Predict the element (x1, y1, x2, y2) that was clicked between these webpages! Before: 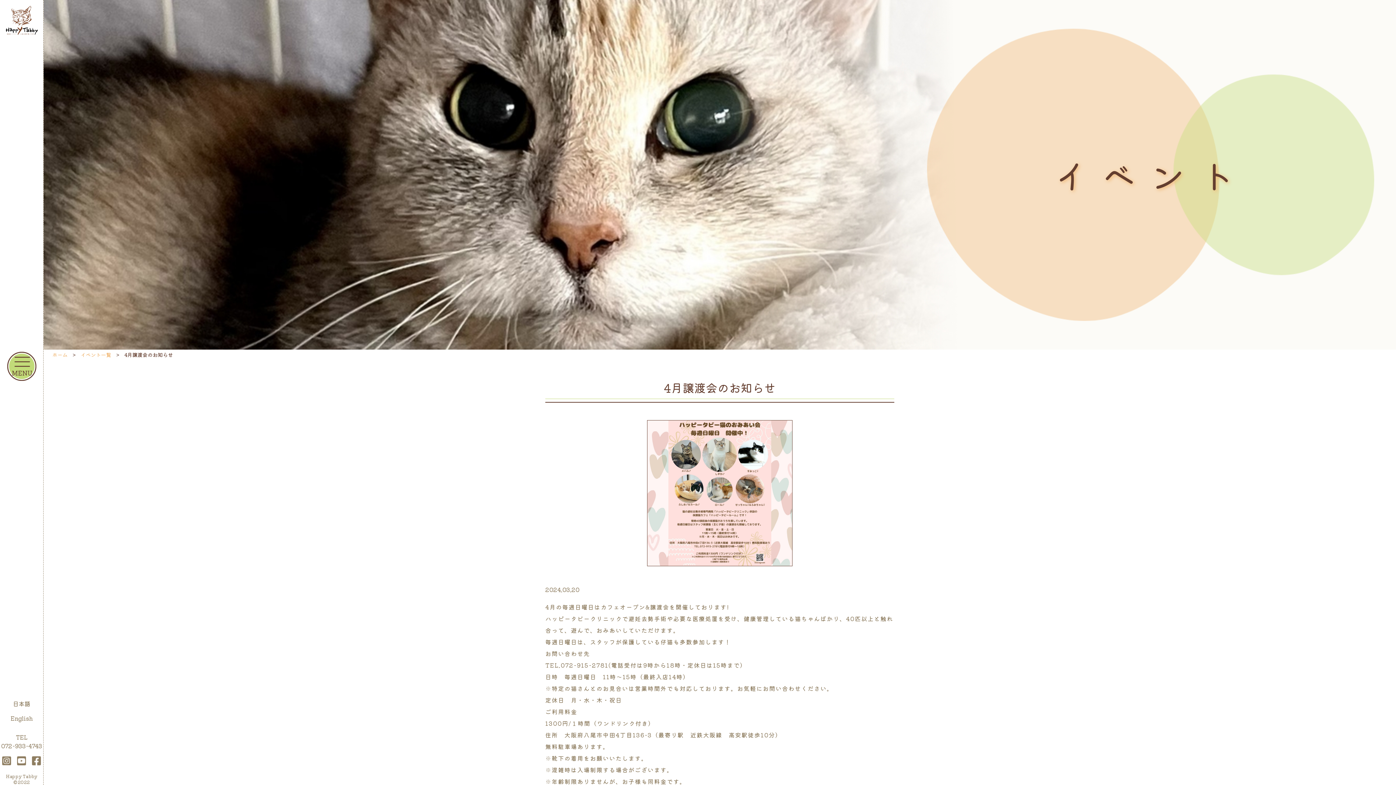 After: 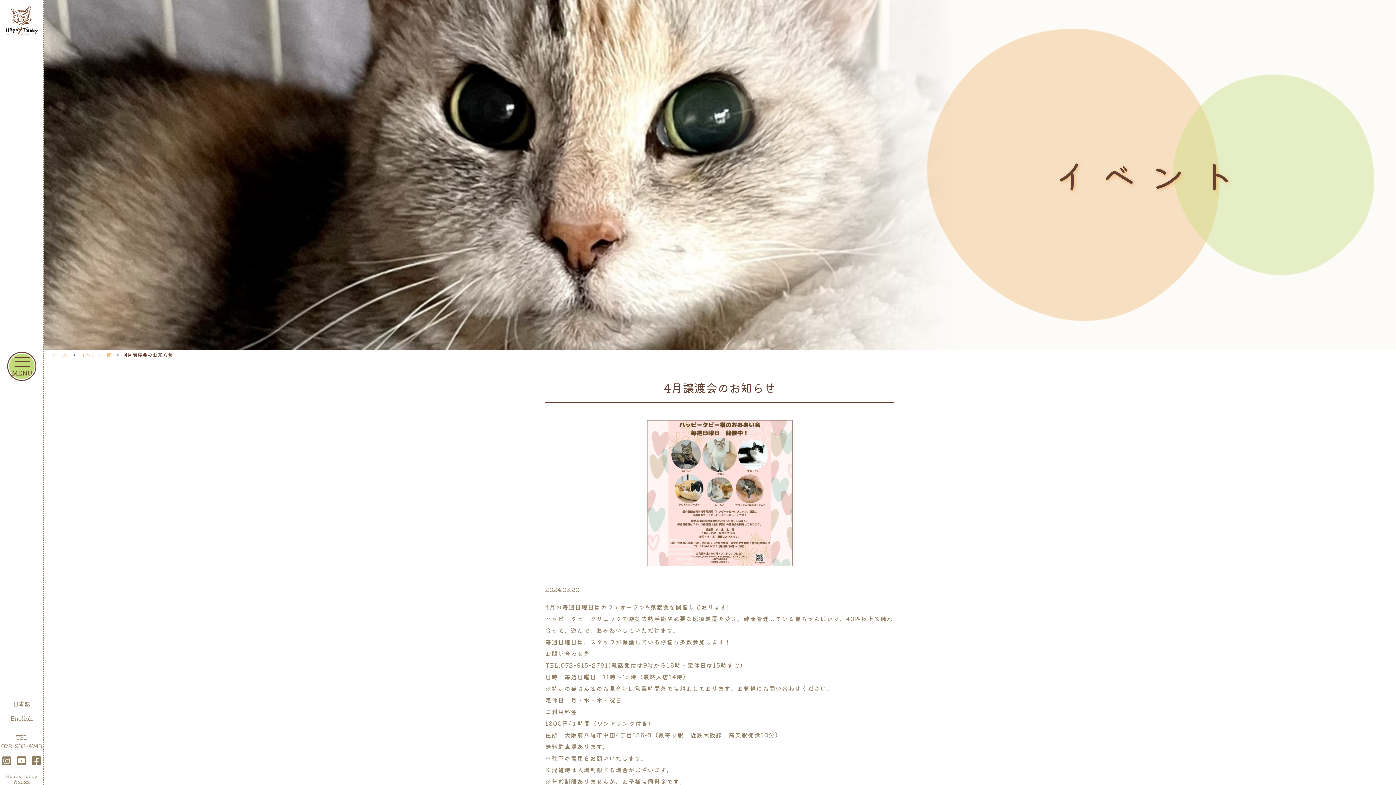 Action: bbox: (32, 753, 41, 768)